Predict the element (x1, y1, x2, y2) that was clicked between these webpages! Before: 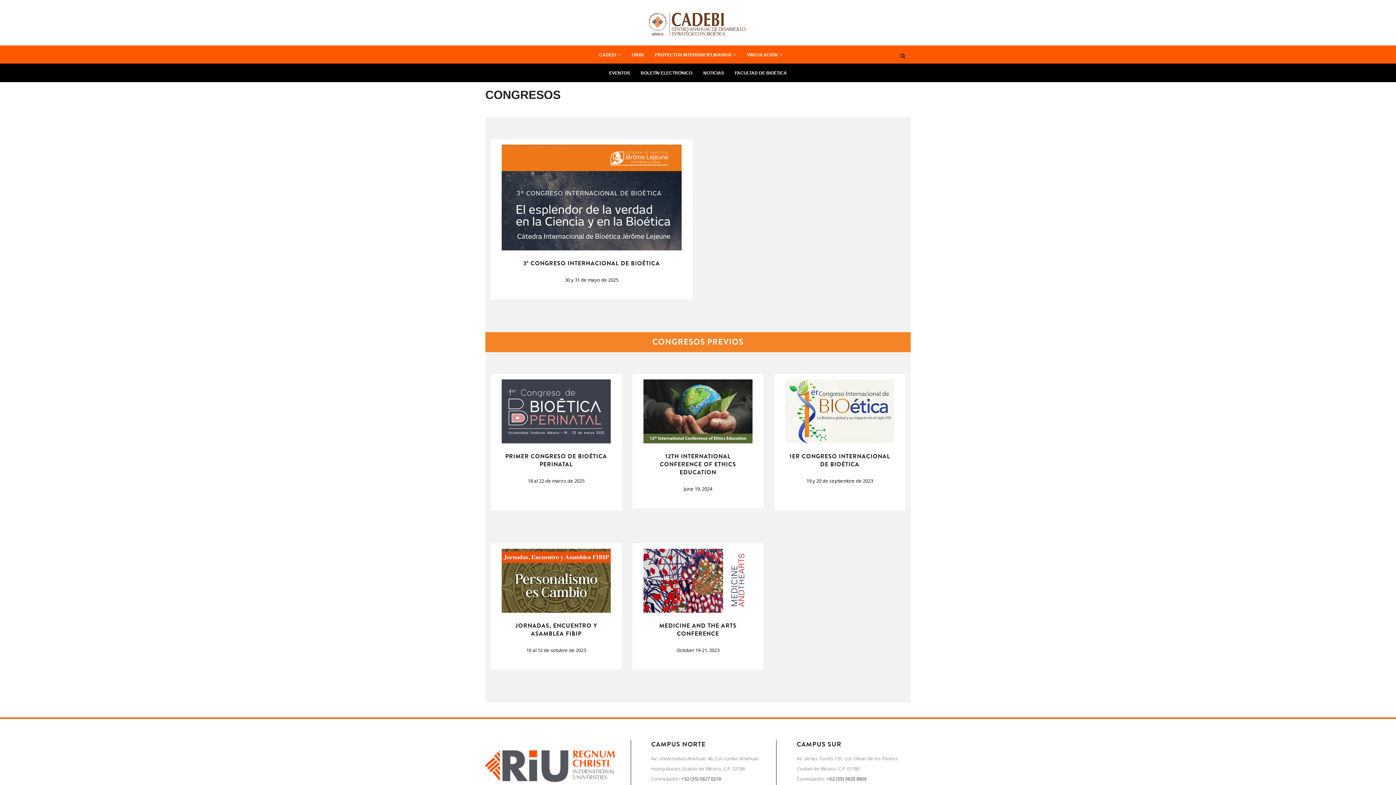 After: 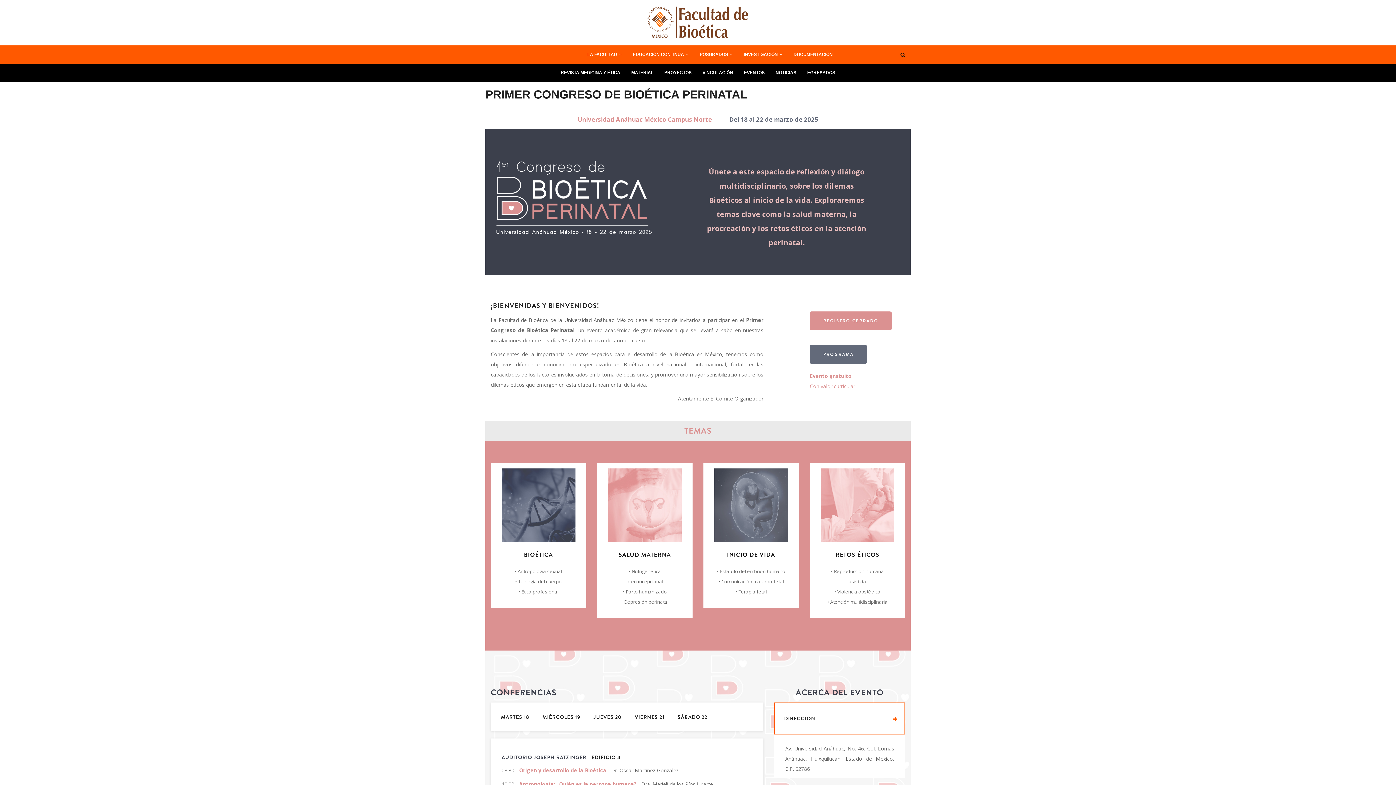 Action: bbox: (501, 452, 610, 468) label: PRIMER CONGRESO DE BIOÉTICA PERINATAL